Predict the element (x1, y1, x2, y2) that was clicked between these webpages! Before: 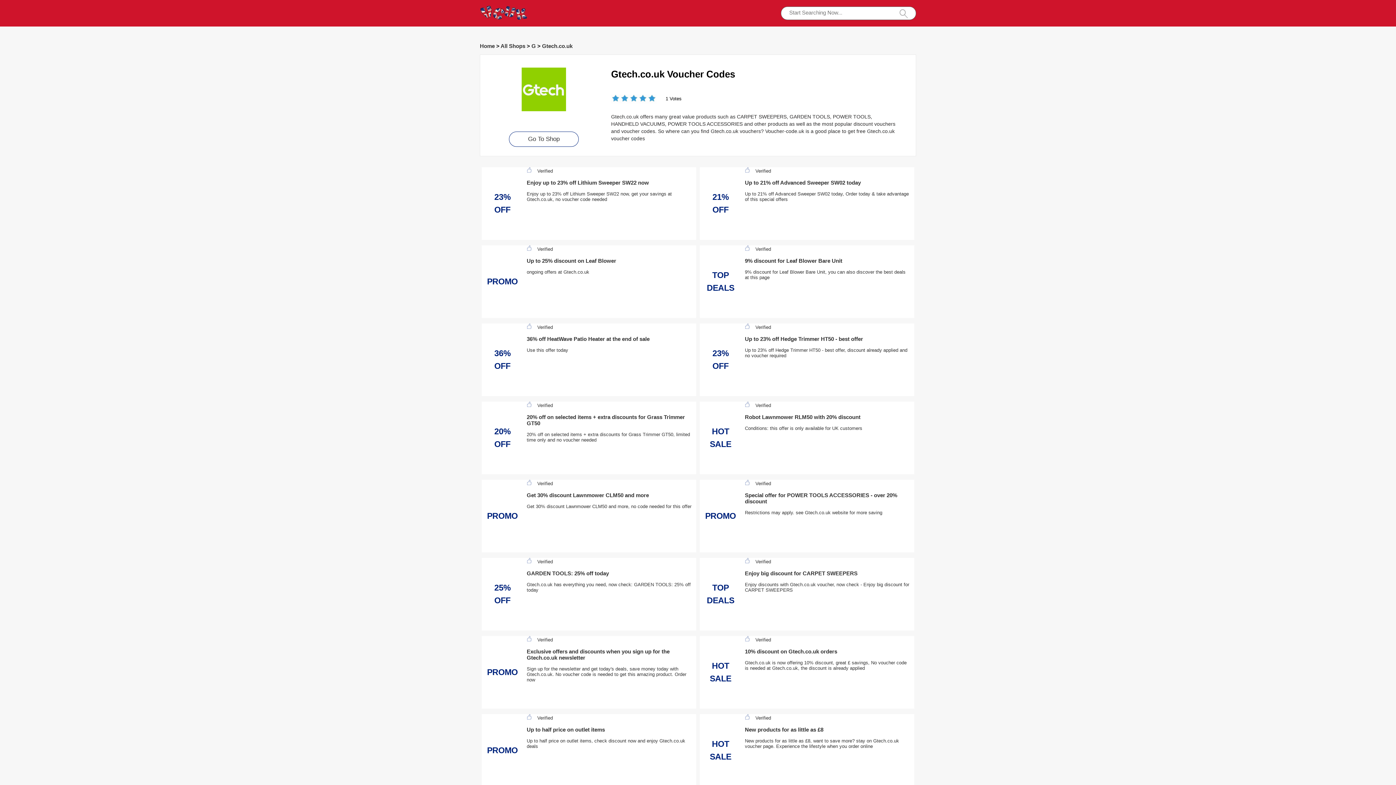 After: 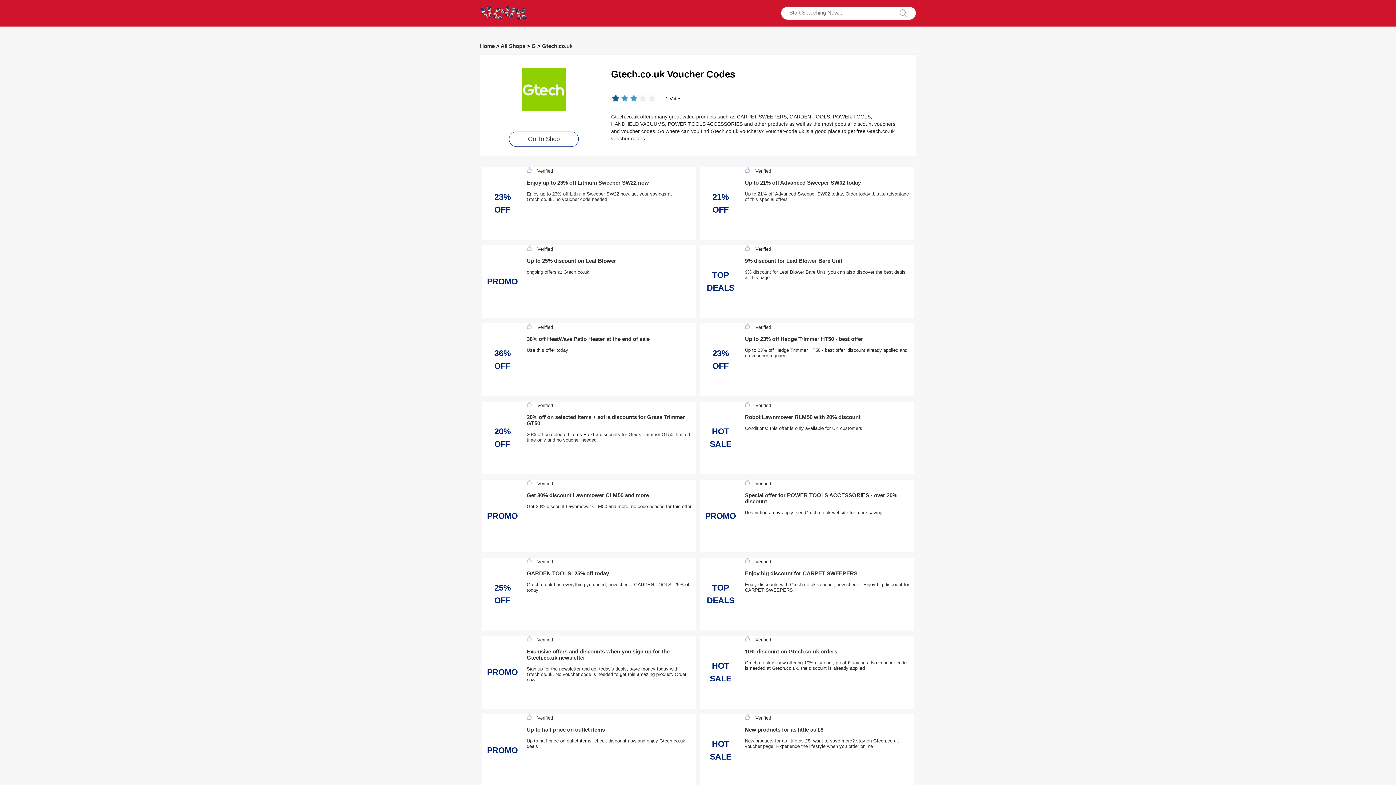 Action: bbox: (611, 94, 620, 103)